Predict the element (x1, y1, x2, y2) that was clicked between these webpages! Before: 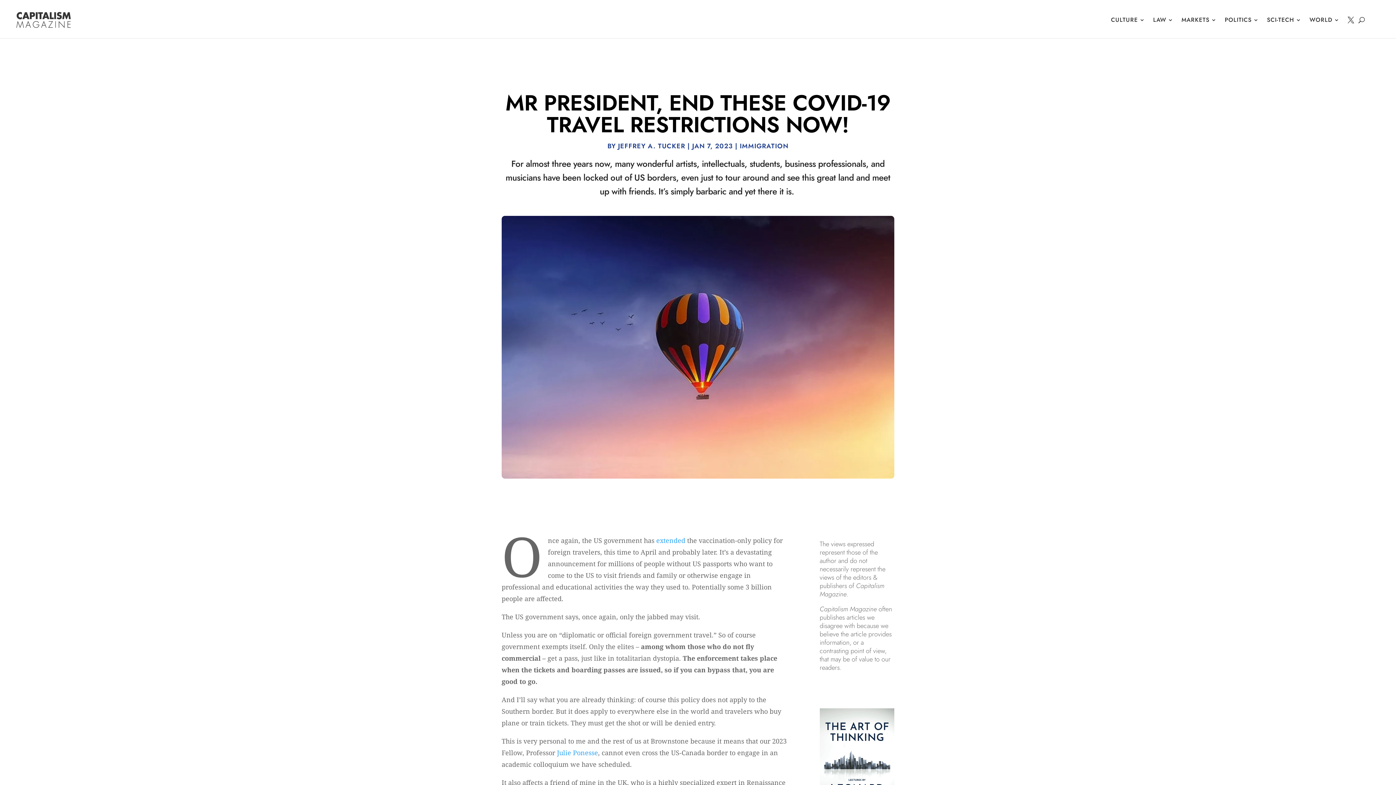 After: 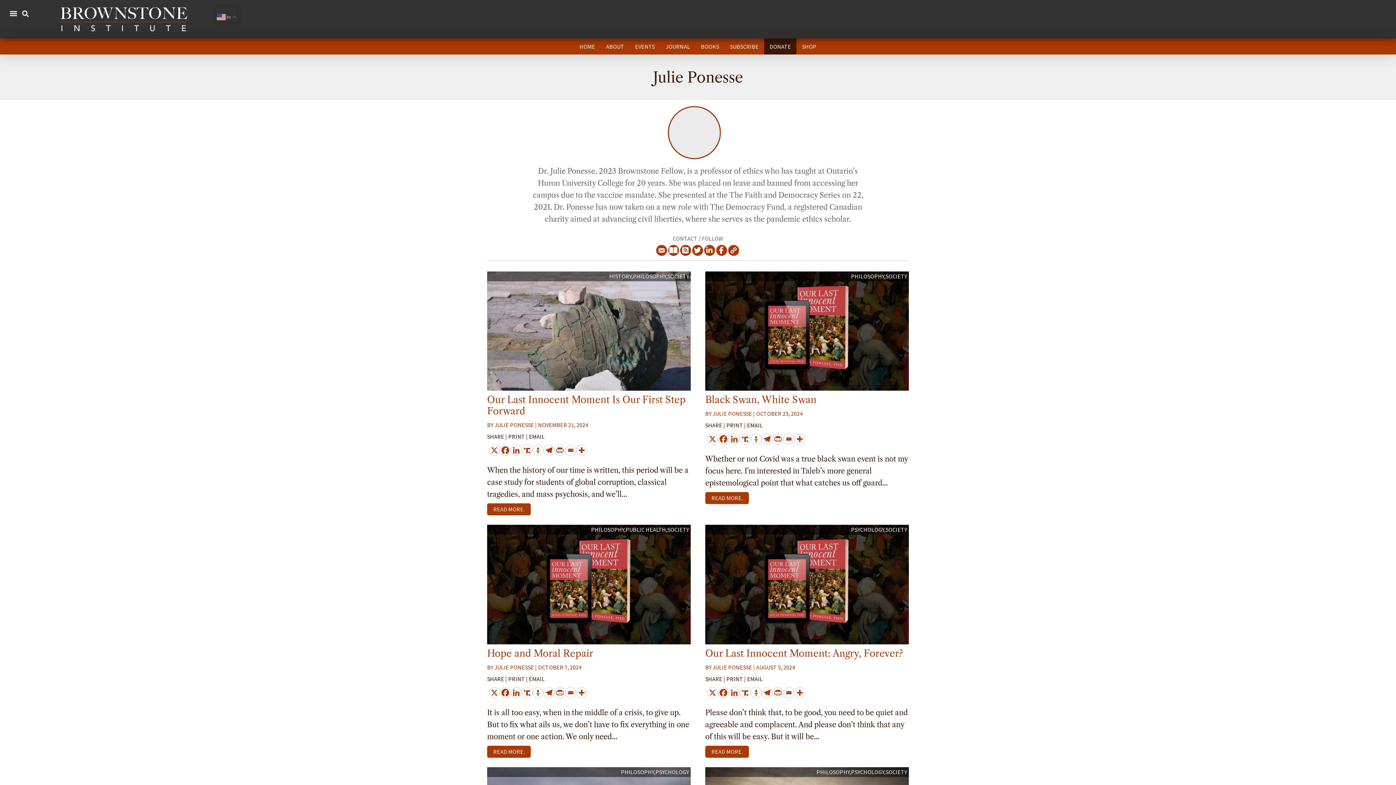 Action: bbox: (557, 748, 598, 757) label: Julie Ponesse